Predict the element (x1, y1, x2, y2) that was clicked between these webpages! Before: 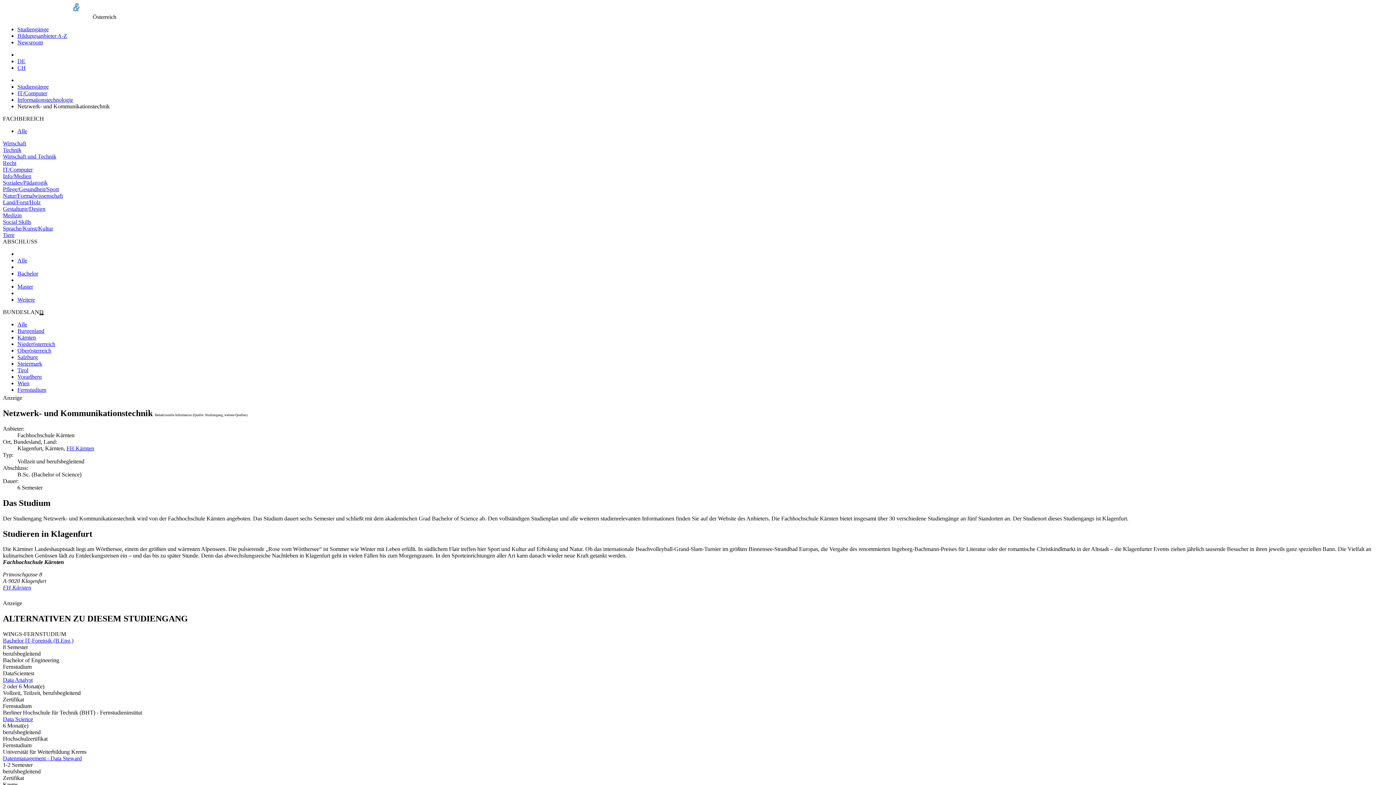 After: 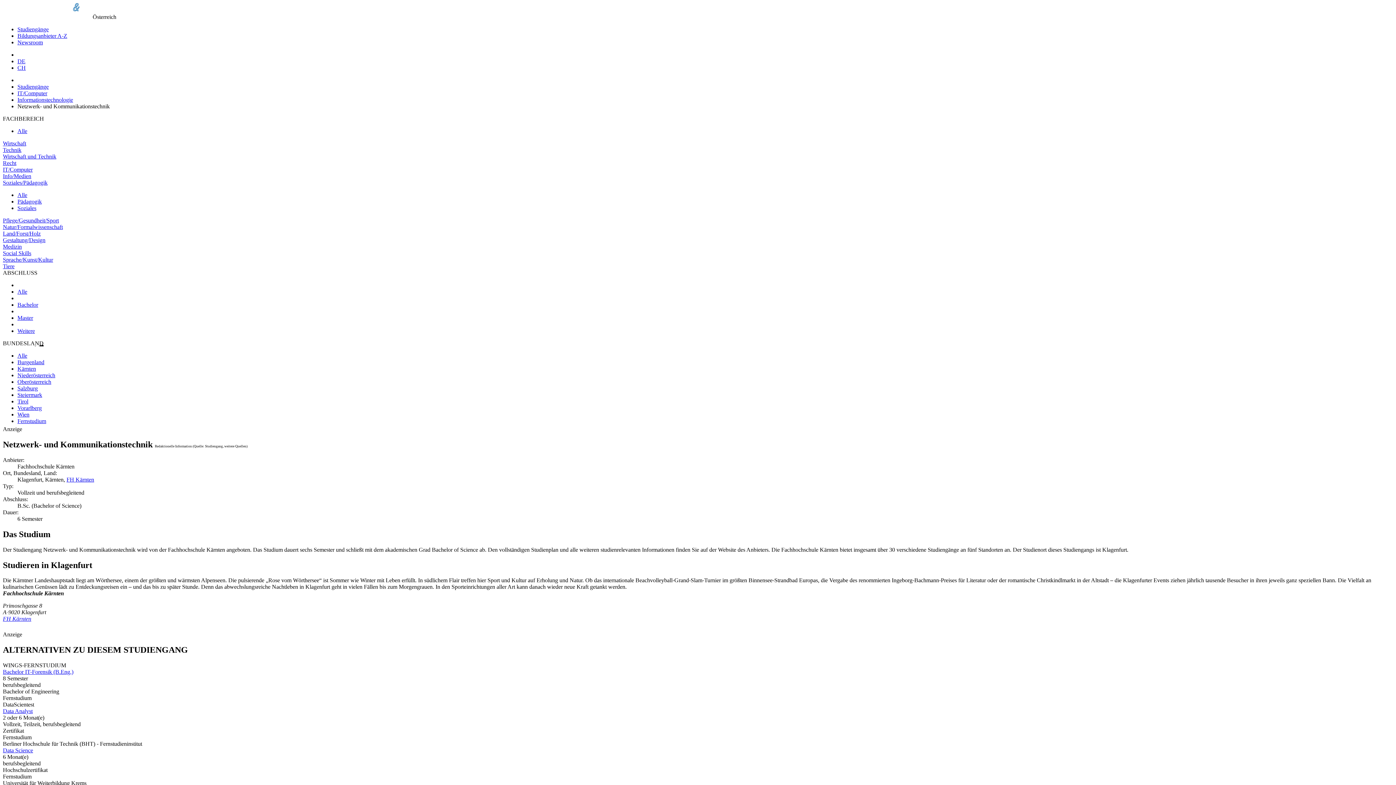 Action: label: Soziales/Pädagogik bbox: (2, 179, 47, 185)